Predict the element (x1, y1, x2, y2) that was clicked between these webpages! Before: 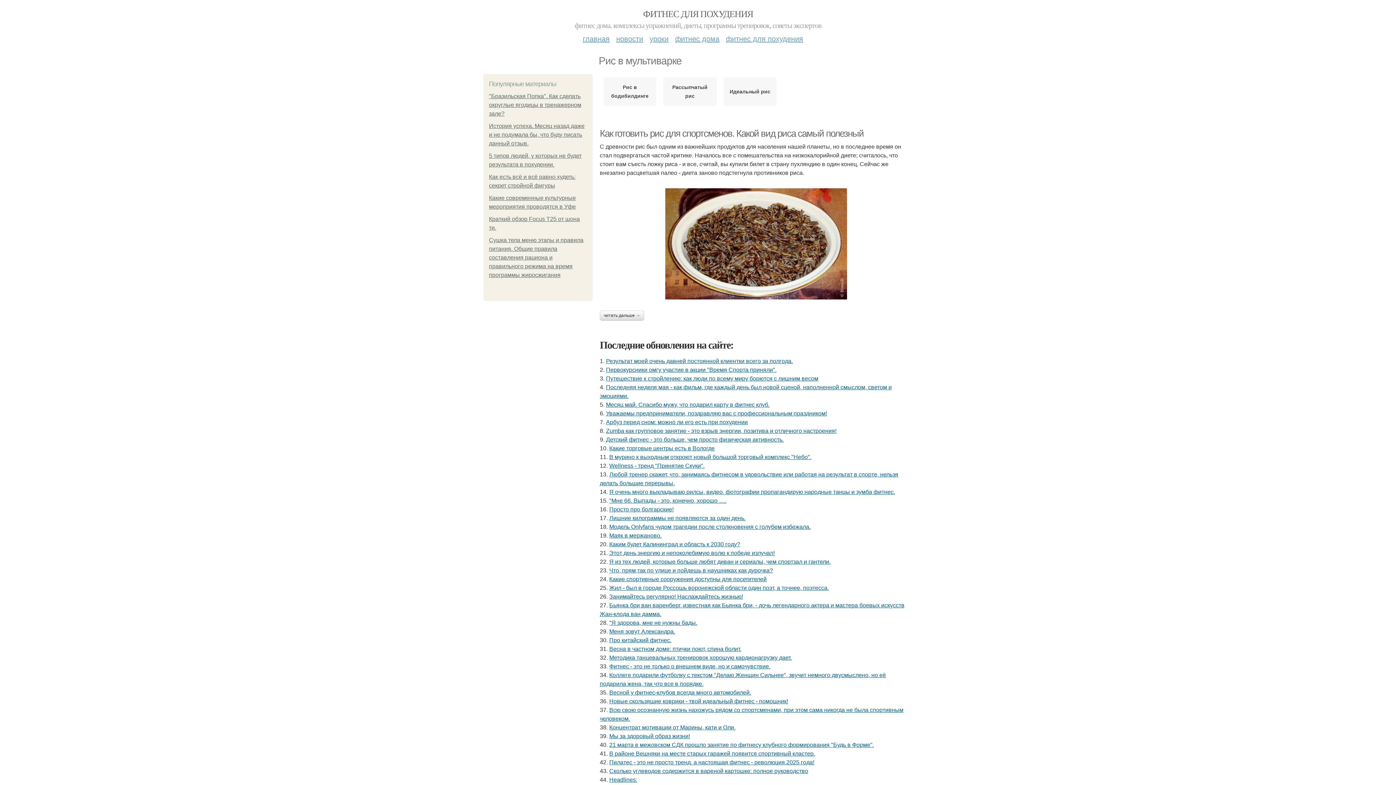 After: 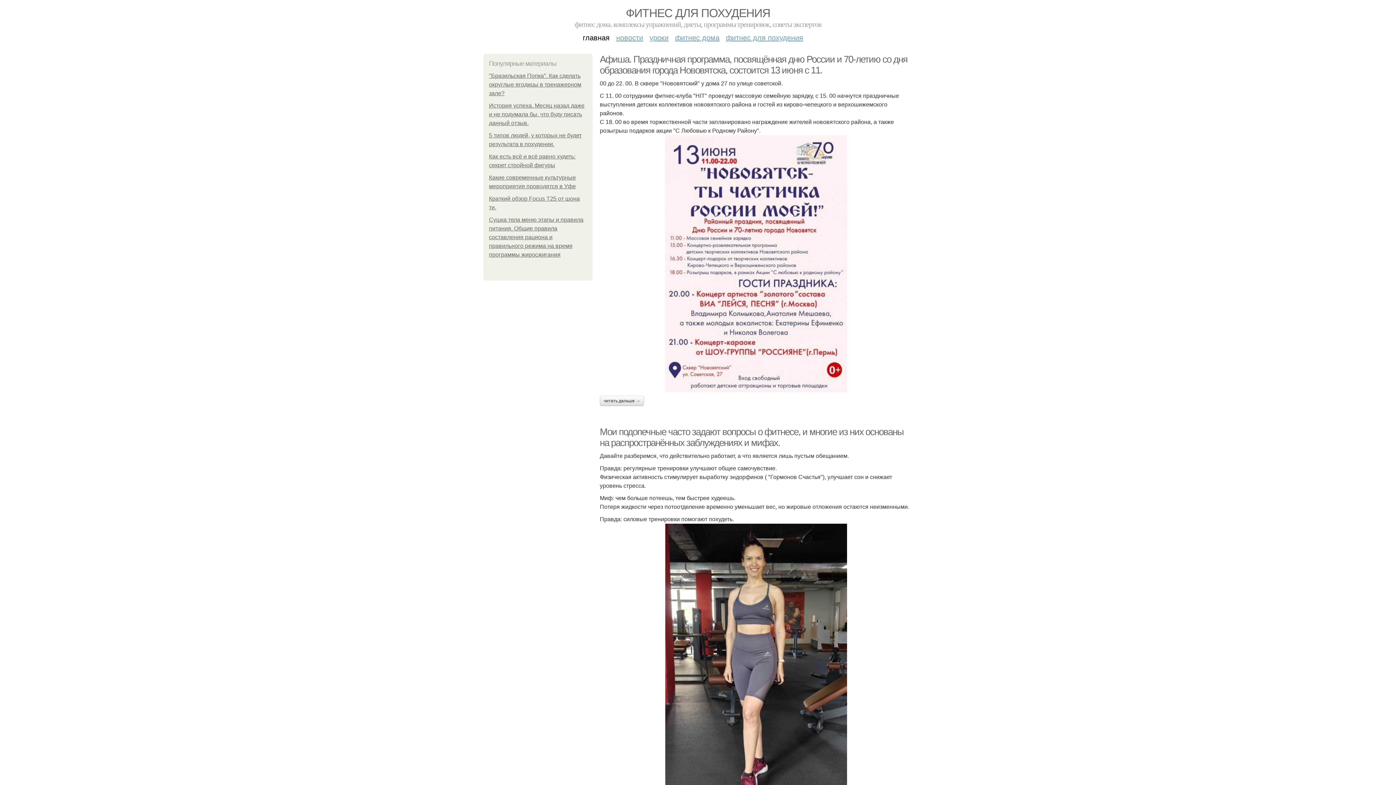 Action: label: ФИТНЕС ДЛЯ ПОХУДЕНИЯ bbox: (643, 8, 753, 19)